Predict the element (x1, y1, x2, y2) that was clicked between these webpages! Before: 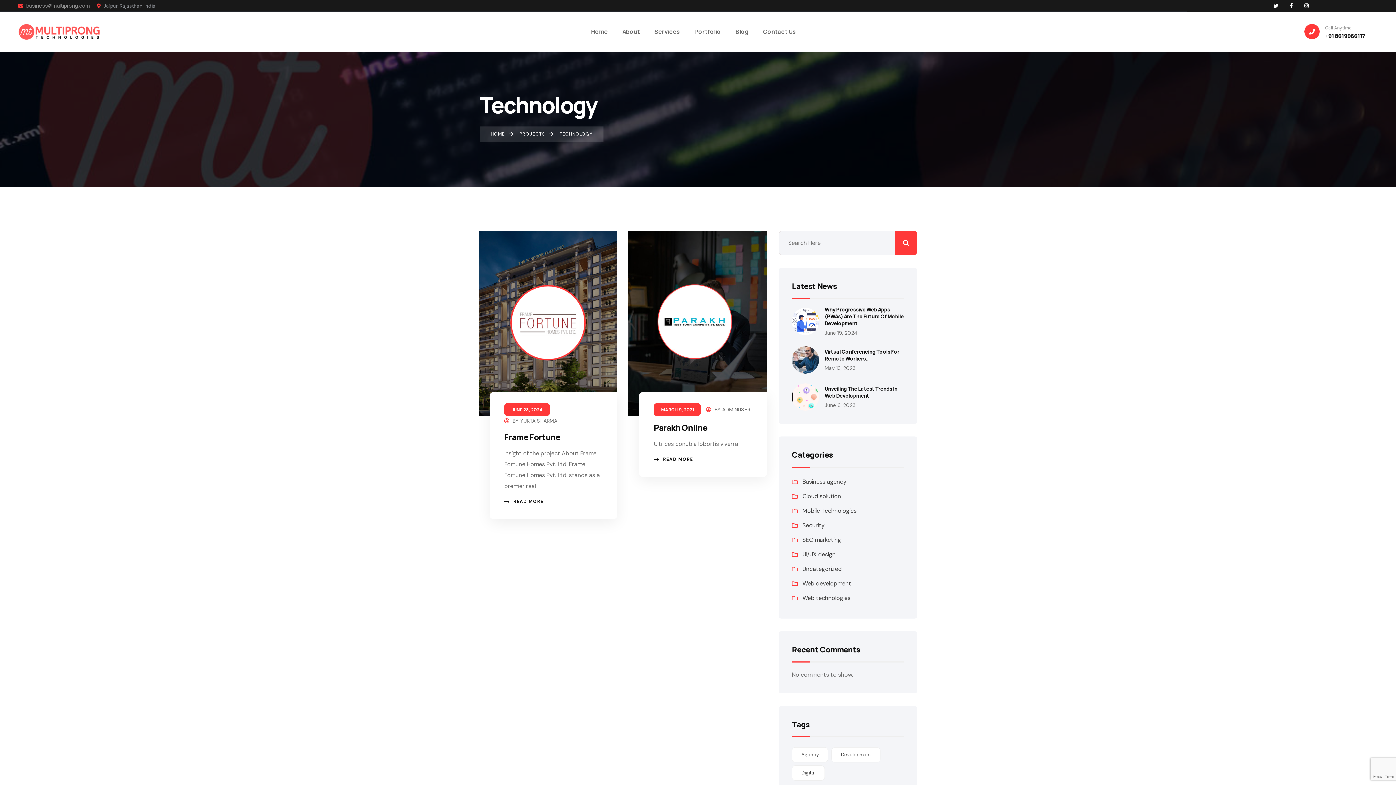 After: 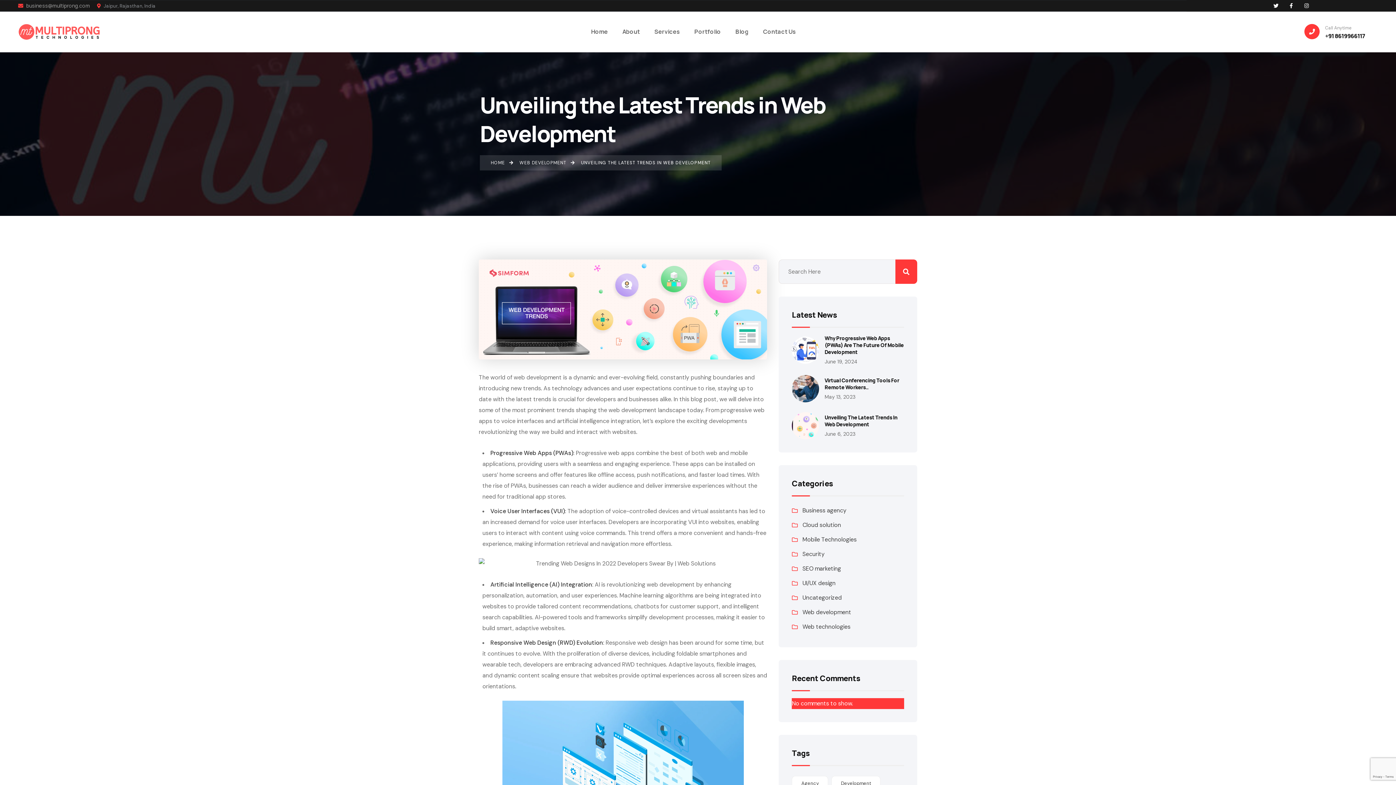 Action: bbox: (824, 385, 897, 399) label: Unveiling The Latest Trends In Web Development